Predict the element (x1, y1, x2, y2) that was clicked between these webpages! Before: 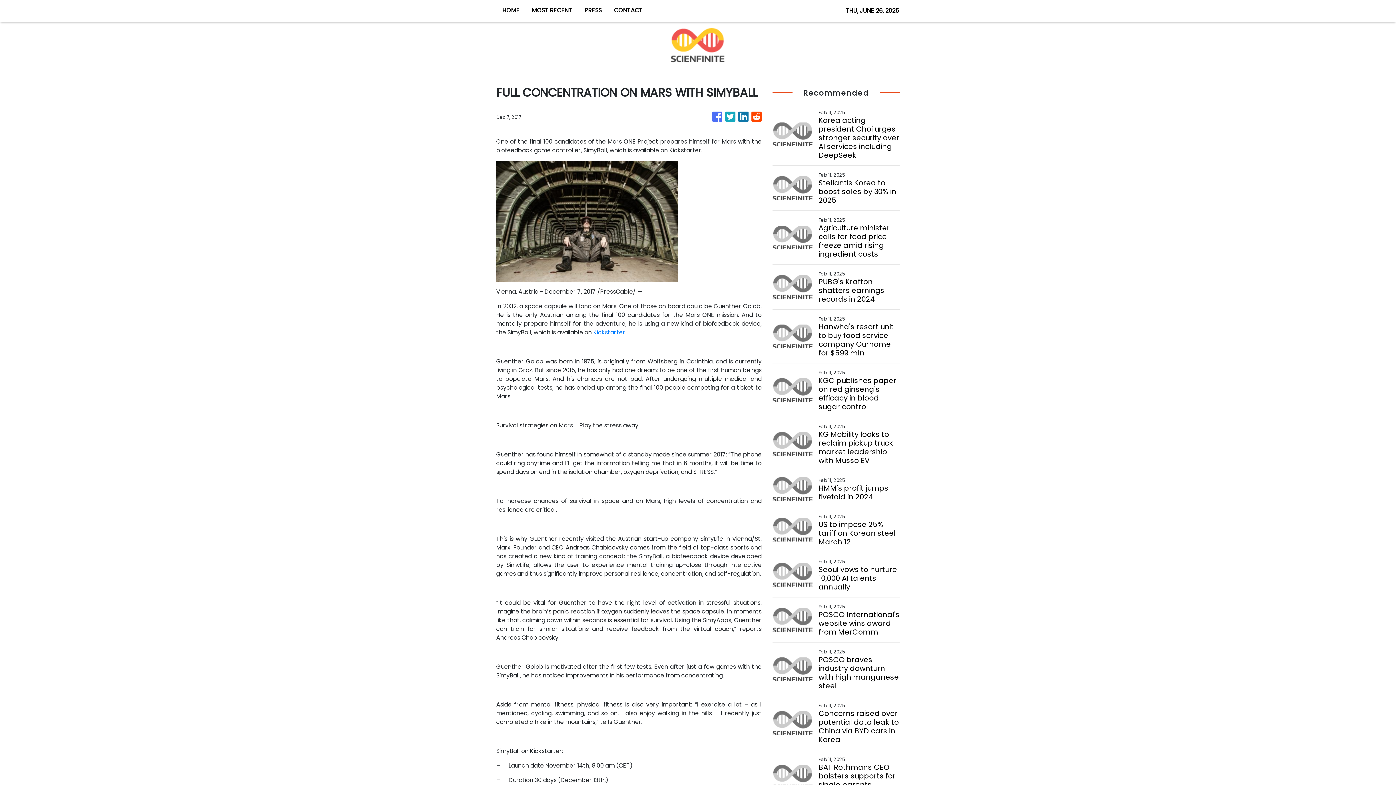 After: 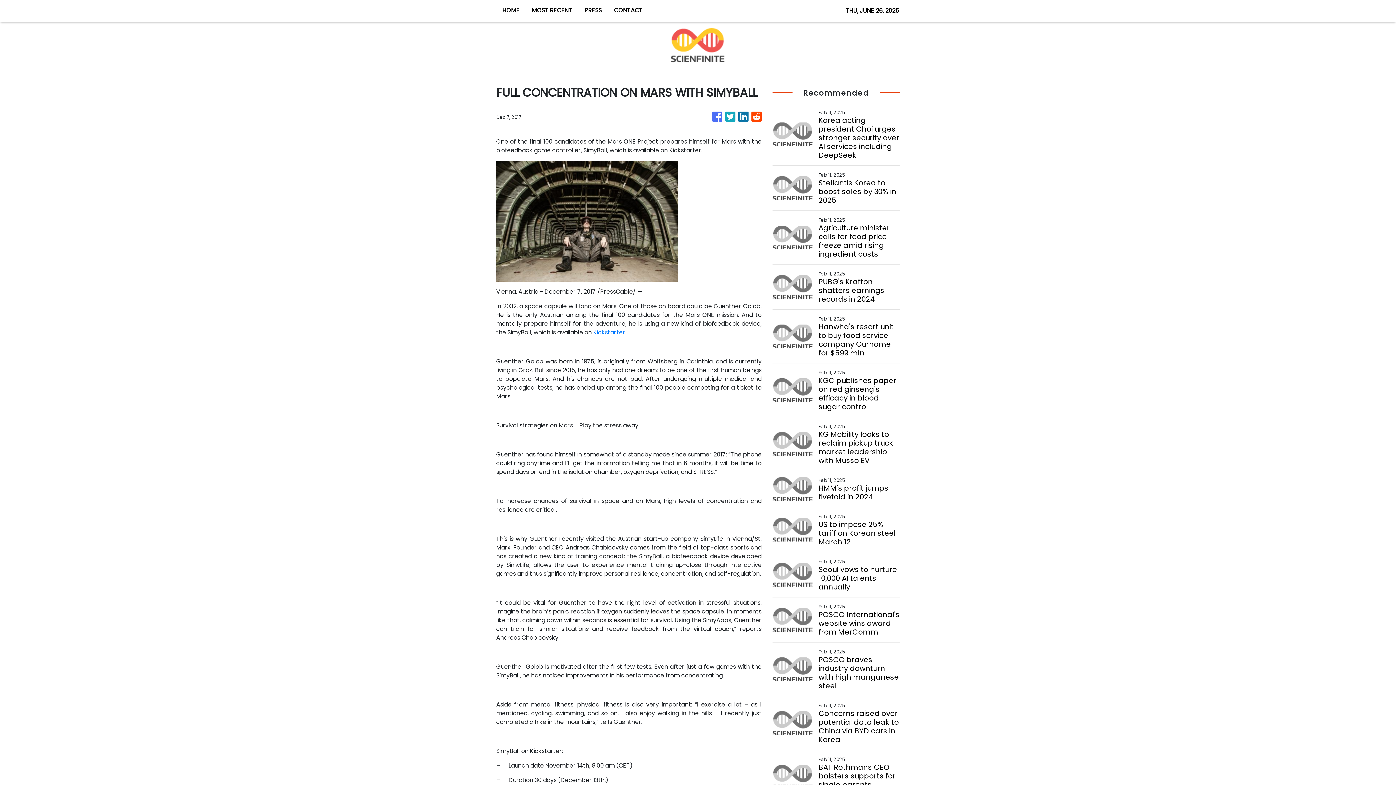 Action: bbox: (738, 108, 748, 125)